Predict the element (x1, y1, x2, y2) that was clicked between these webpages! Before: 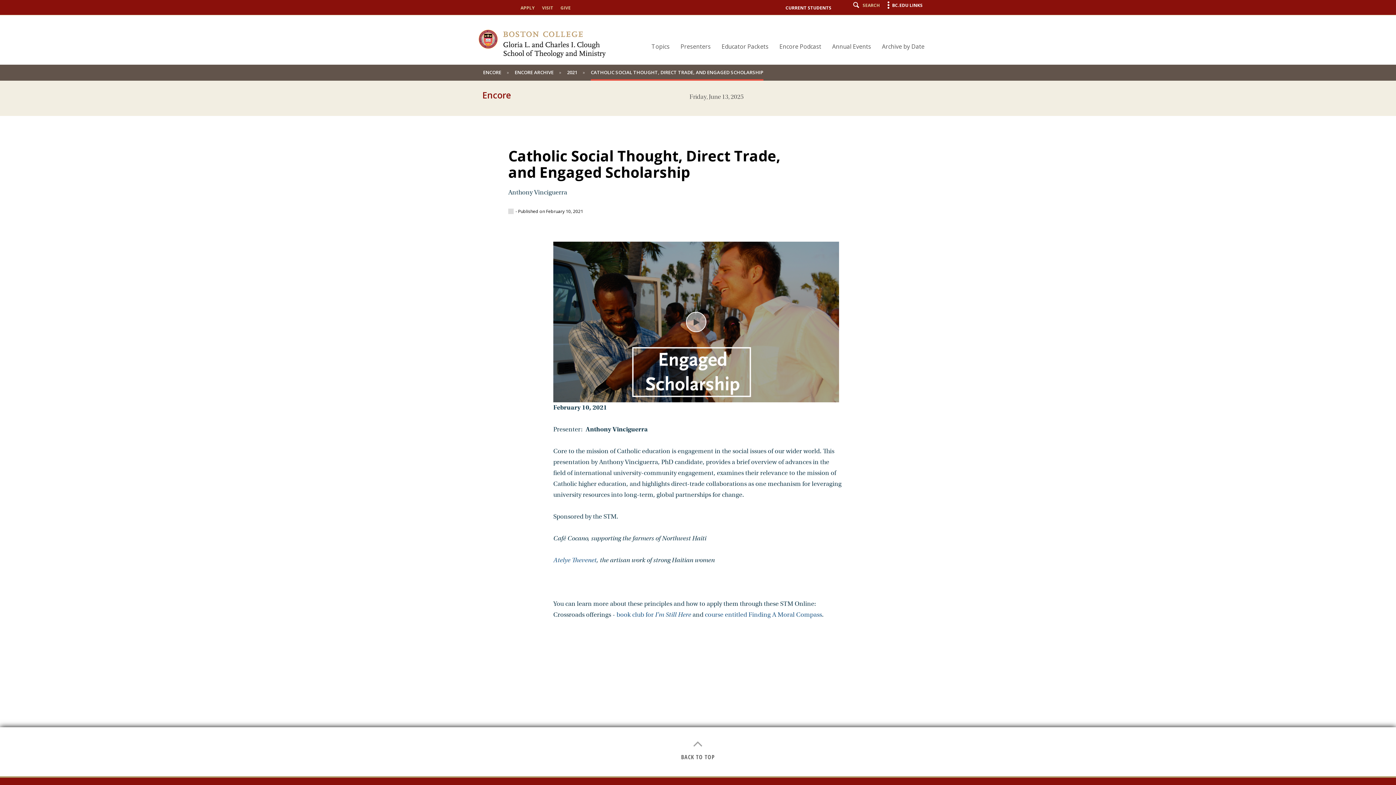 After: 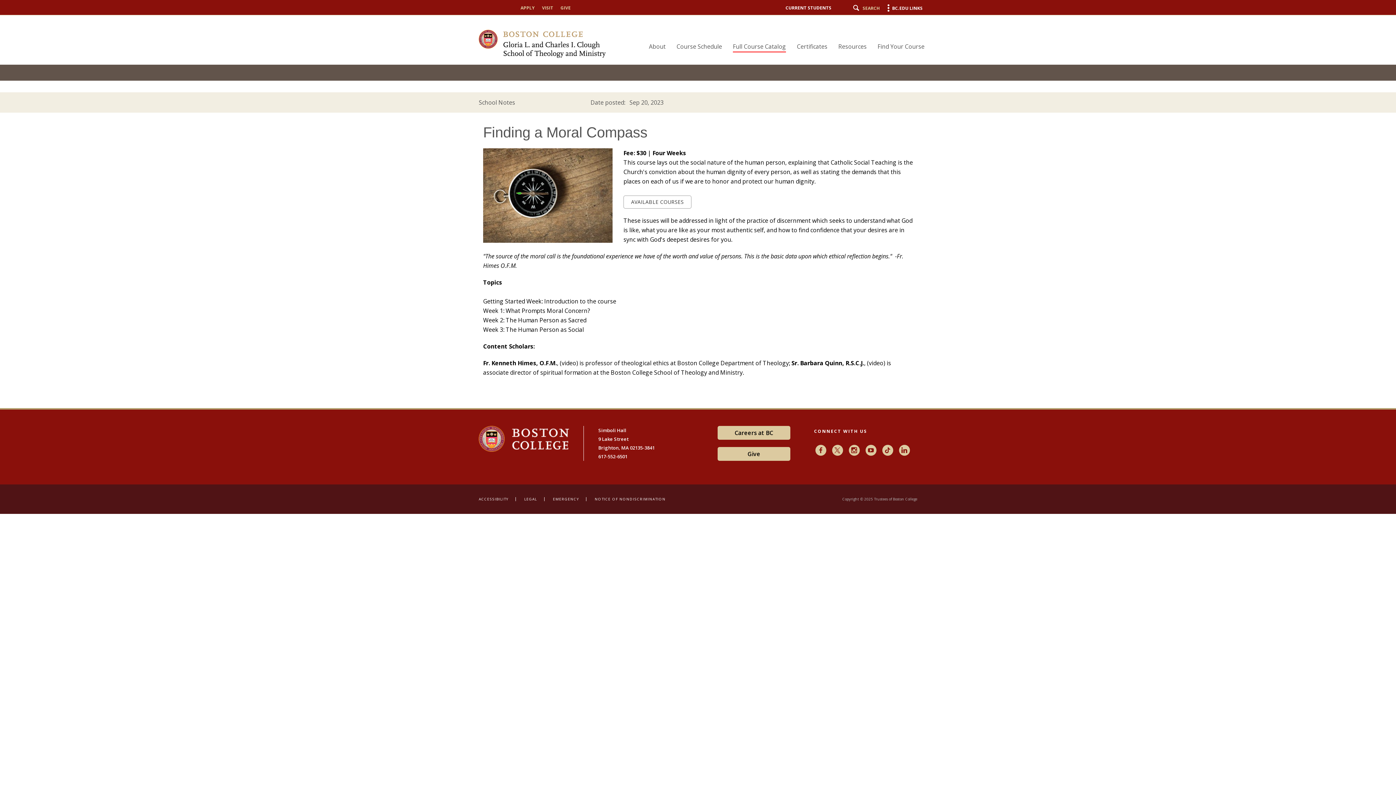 Action: label: course entitled Finding A Moral Compass bbox: (705, 611, 822, 618)